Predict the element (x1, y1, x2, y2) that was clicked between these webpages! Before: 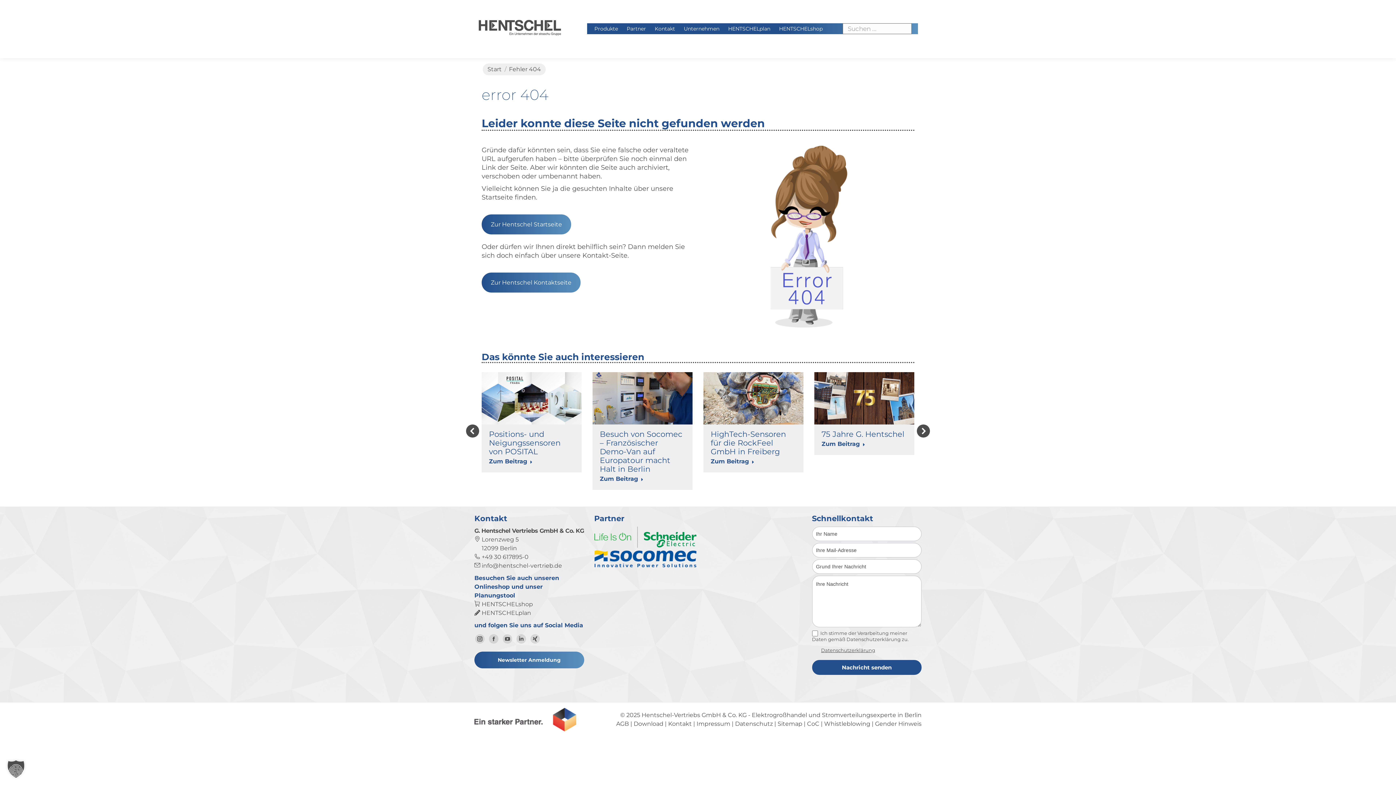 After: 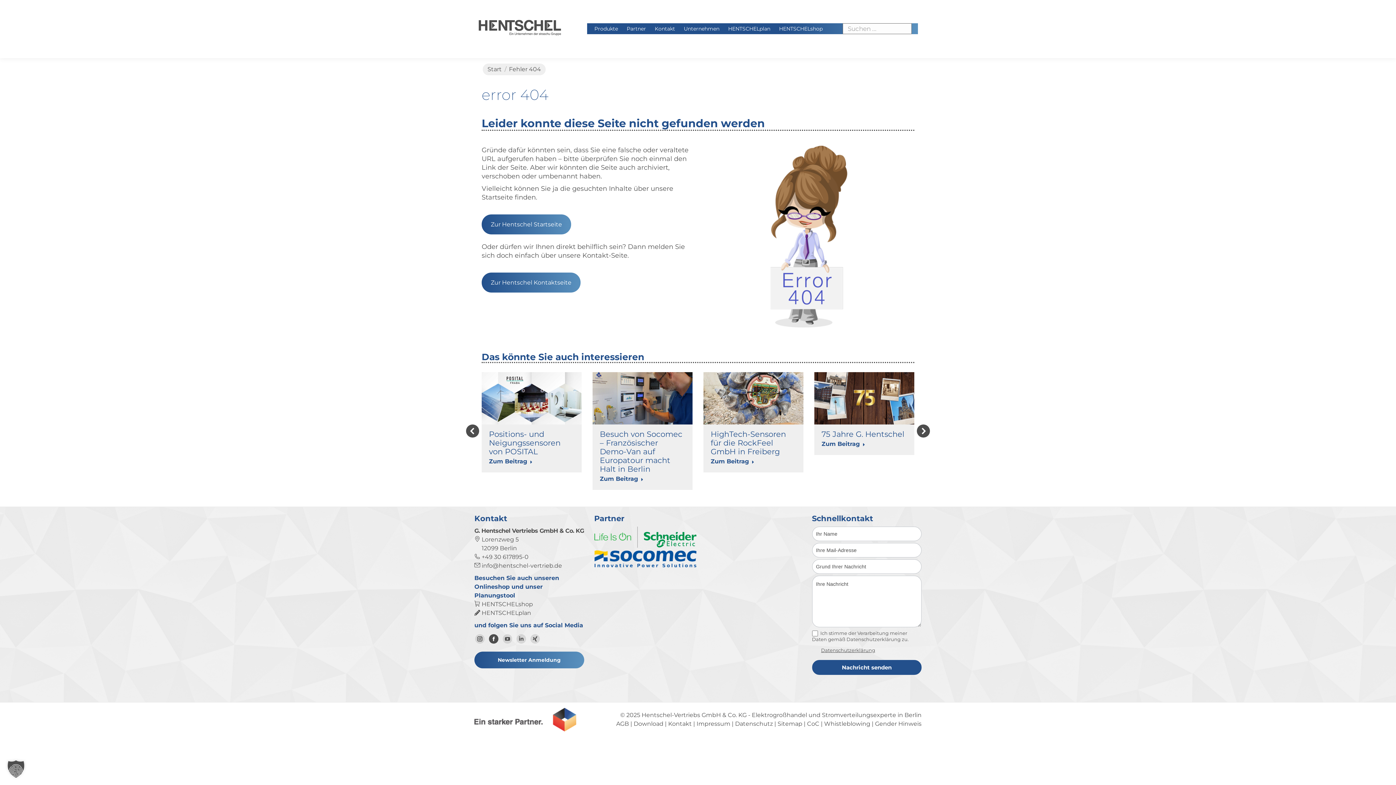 Action: label: Zur Facebook-Seite bbox: (489, 634, 498, 643)